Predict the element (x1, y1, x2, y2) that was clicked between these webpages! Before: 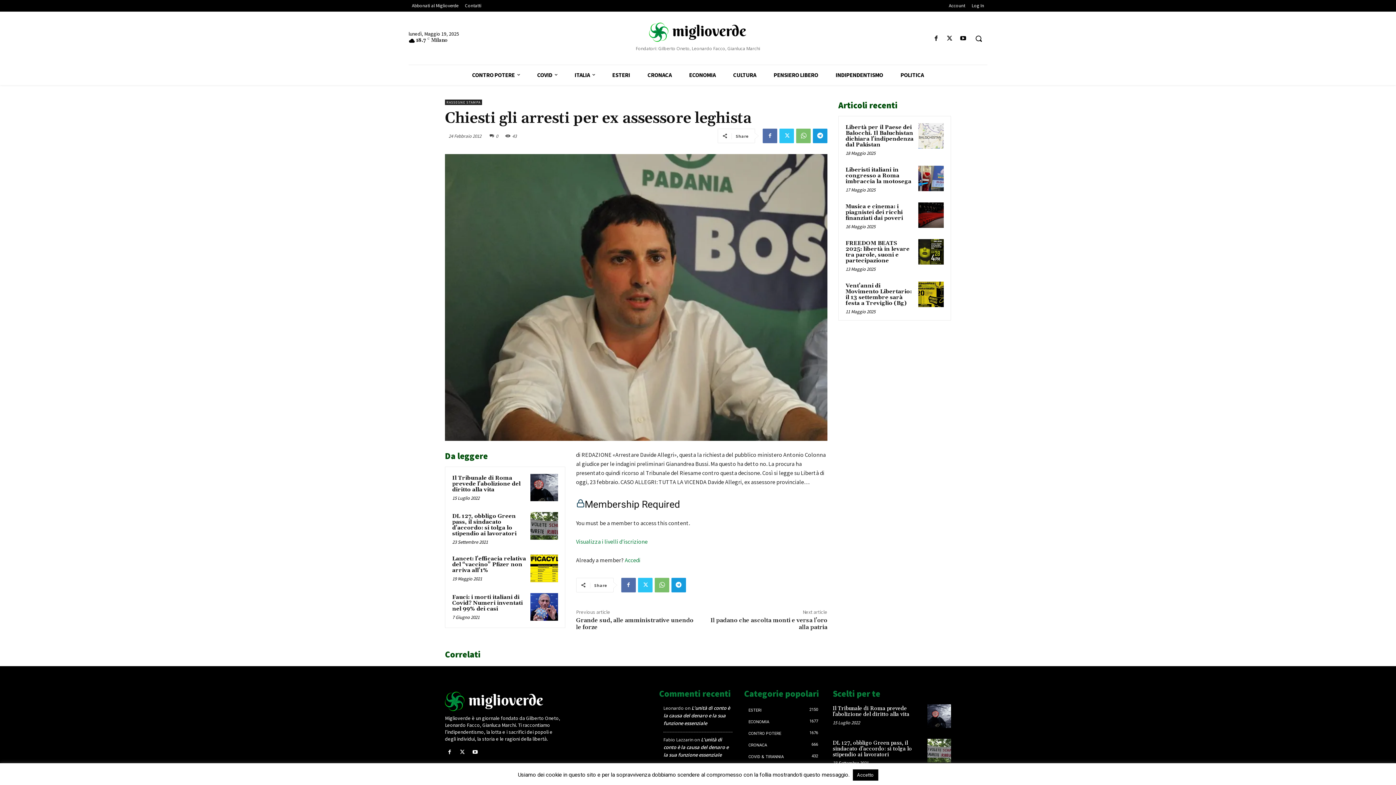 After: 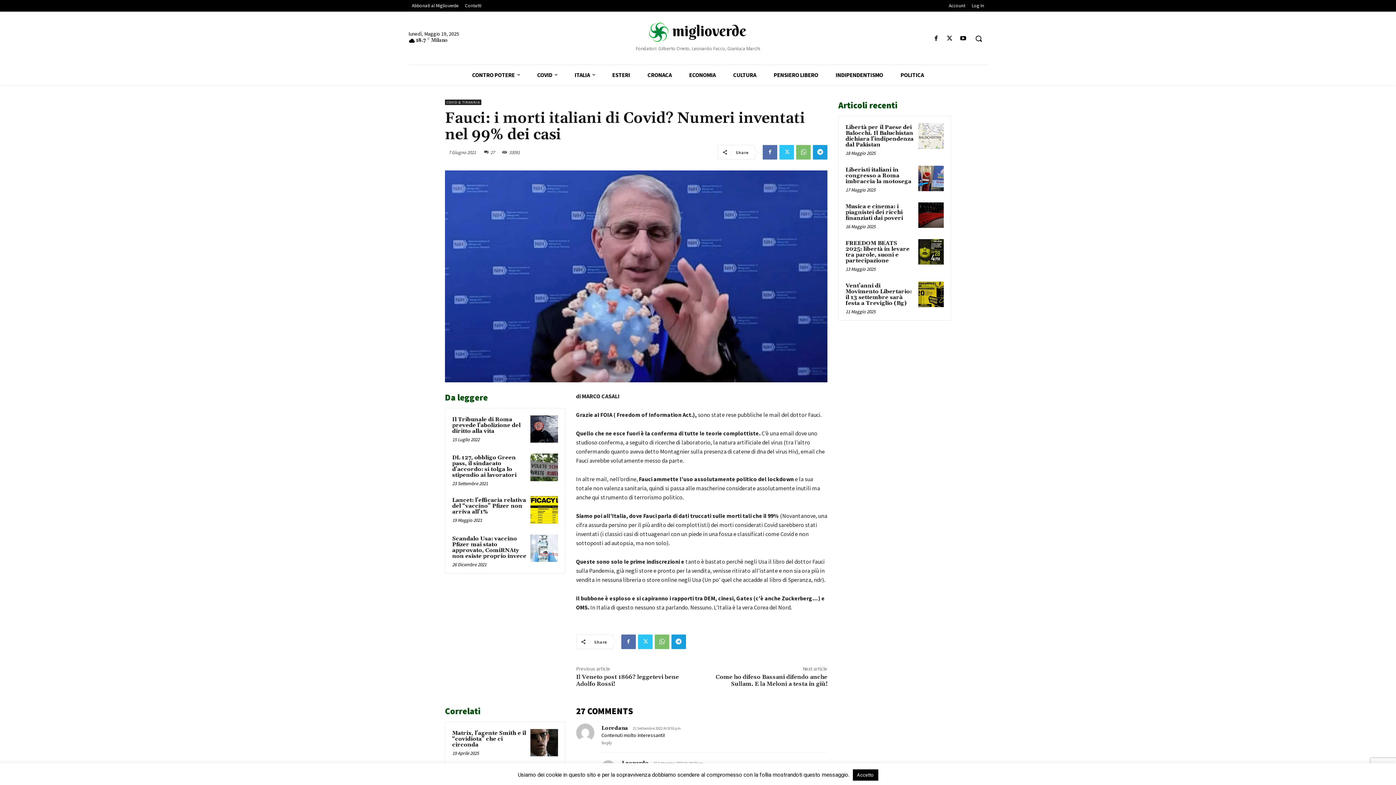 Action: bbox: (530, 593, 558, 620)